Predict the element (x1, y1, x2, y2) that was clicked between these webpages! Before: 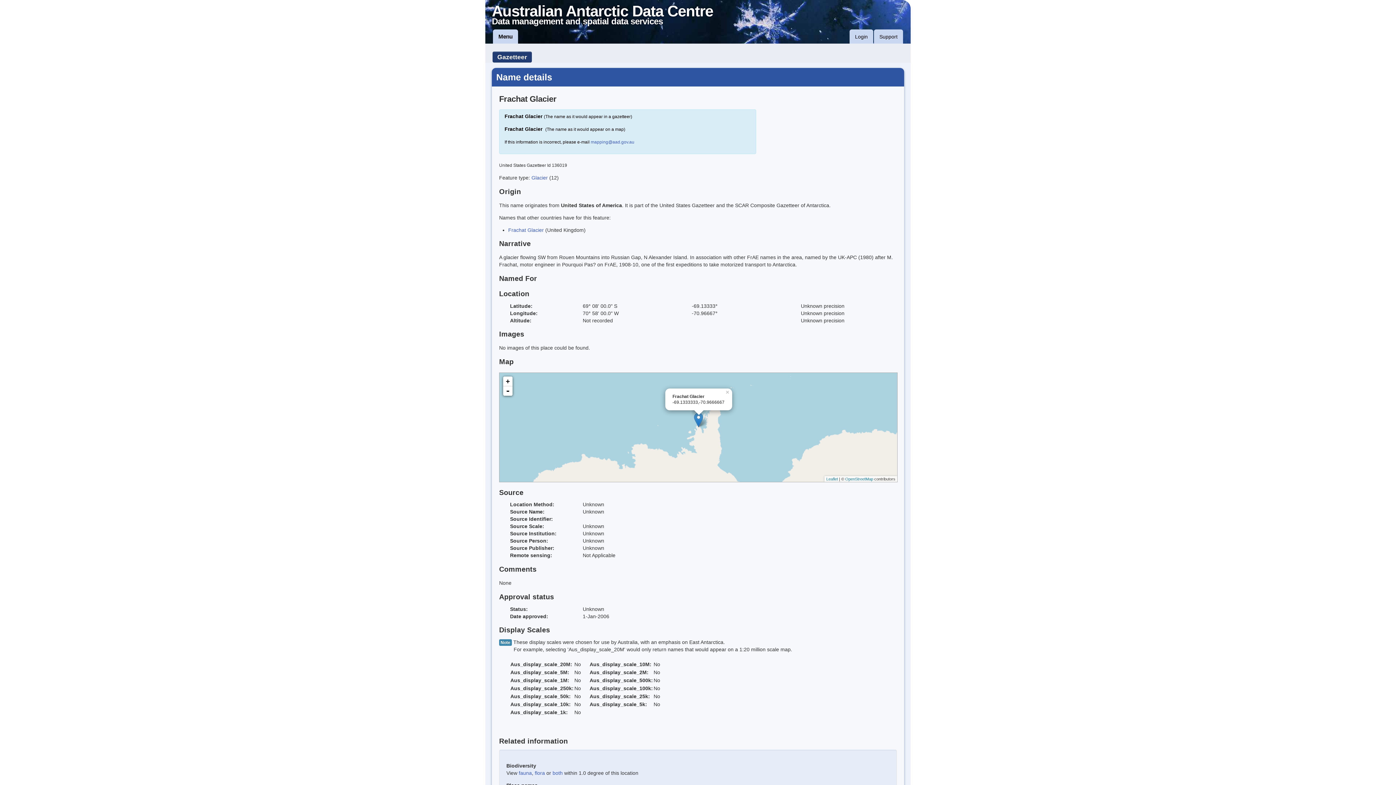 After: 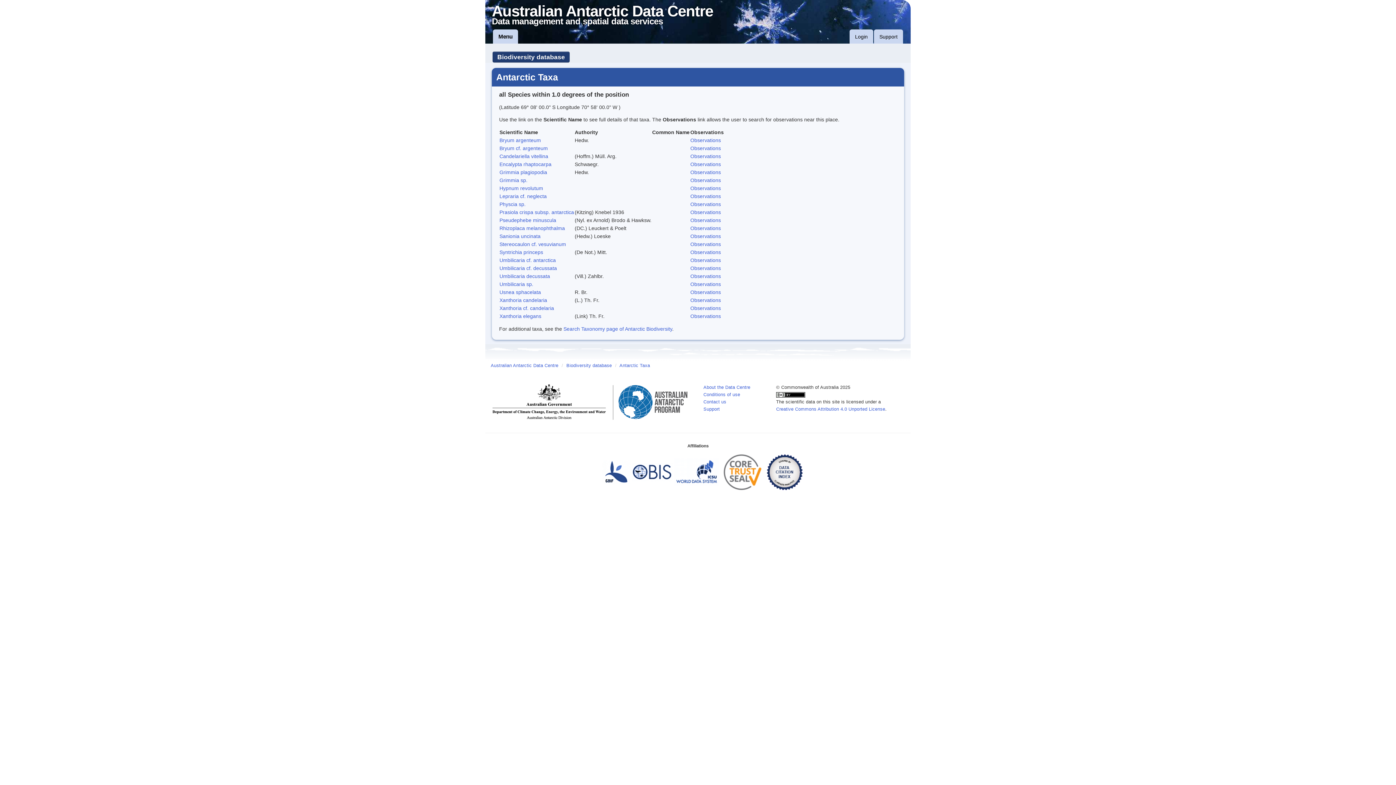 Action: label: both bbox: (552, 770, 562, 776)